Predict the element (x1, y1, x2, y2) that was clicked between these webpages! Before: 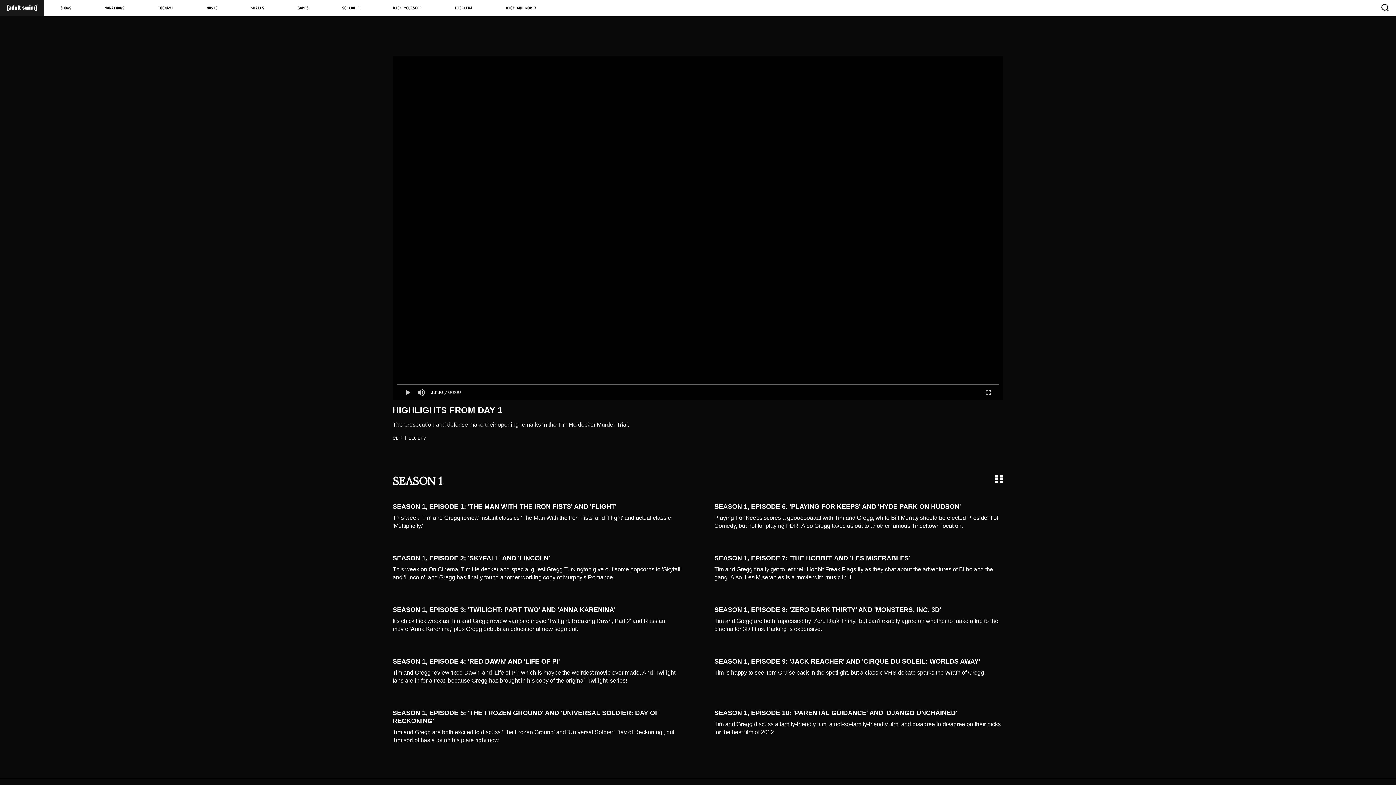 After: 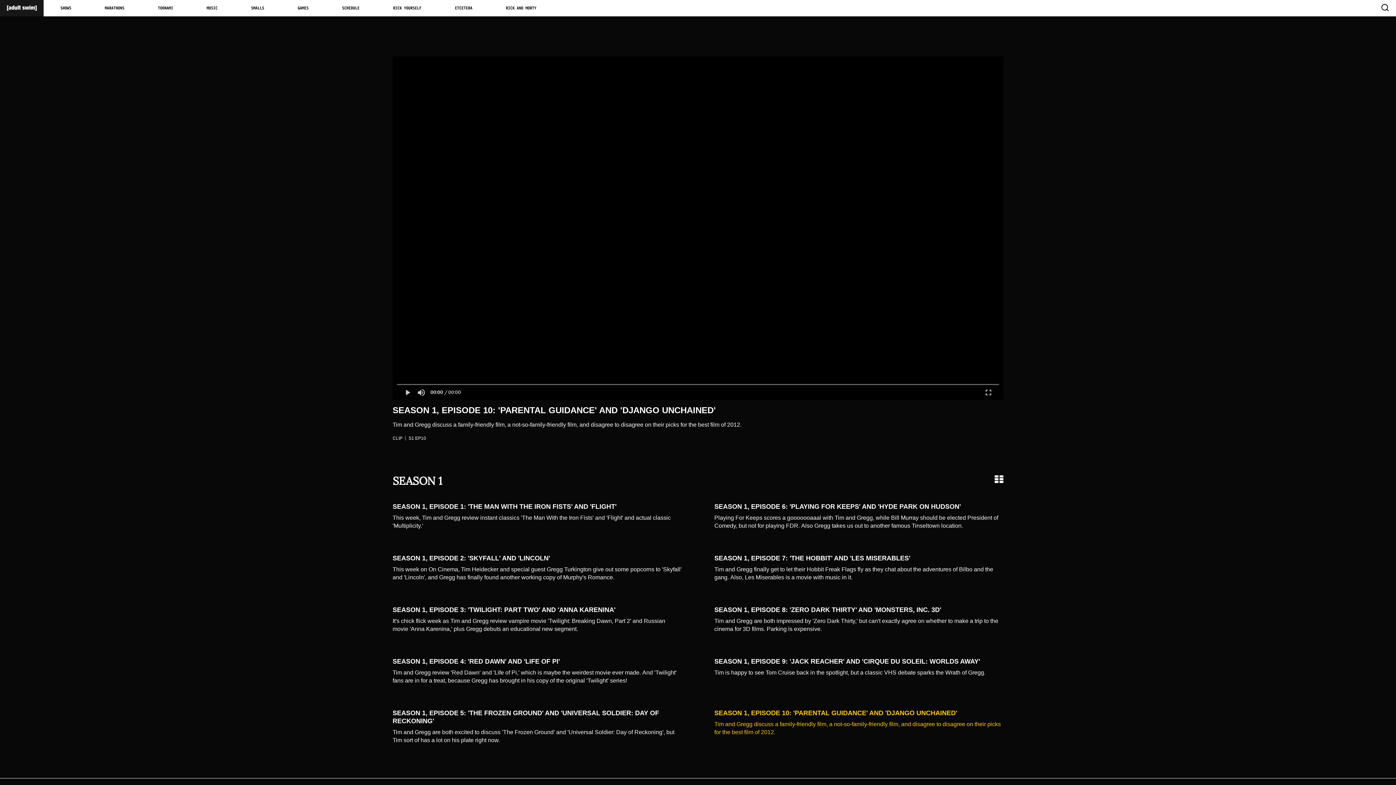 Action: label: SEASON 1, EPISODE 10: 'PARENTAL GUIDANCE' AND 'DJANGO UNCHAINED'

Tim and Gregg discuss a family-friendly film, a not-so-family-friendly film, and disagree to disagree on their picks for the best film of 2012. bbox: (703, 704, 1014, 742)